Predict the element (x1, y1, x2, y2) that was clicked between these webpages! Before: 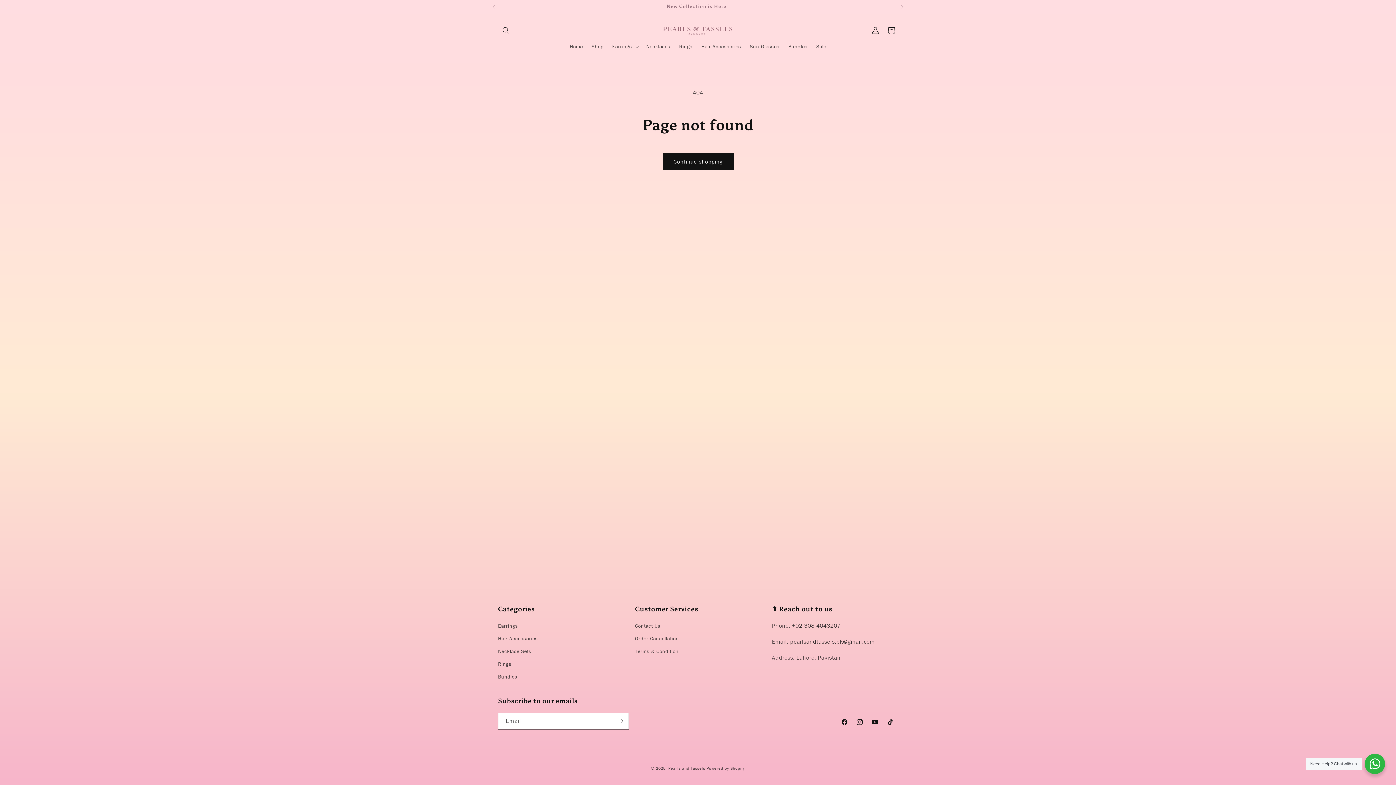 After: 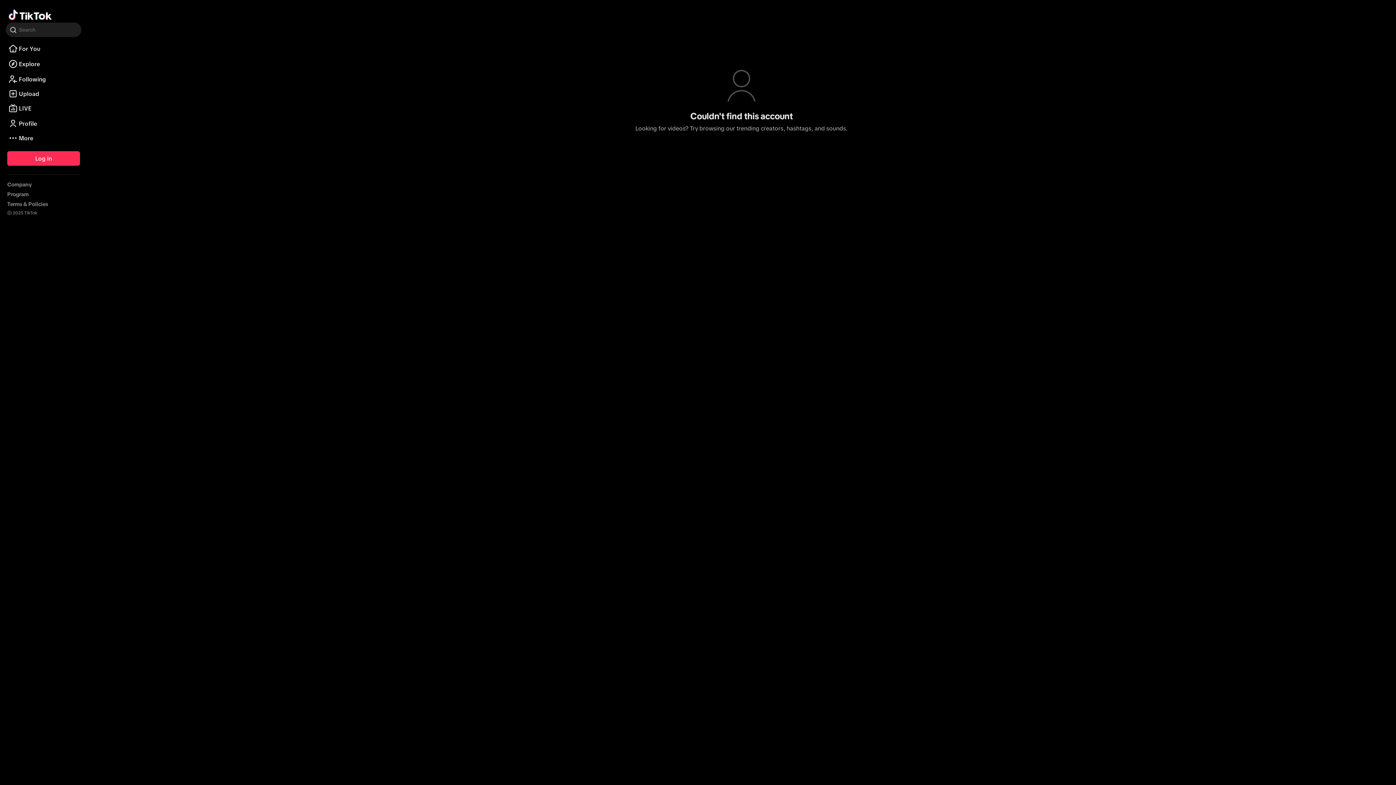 Action: bbox: (882, 714, 898, 730) label: TikTok